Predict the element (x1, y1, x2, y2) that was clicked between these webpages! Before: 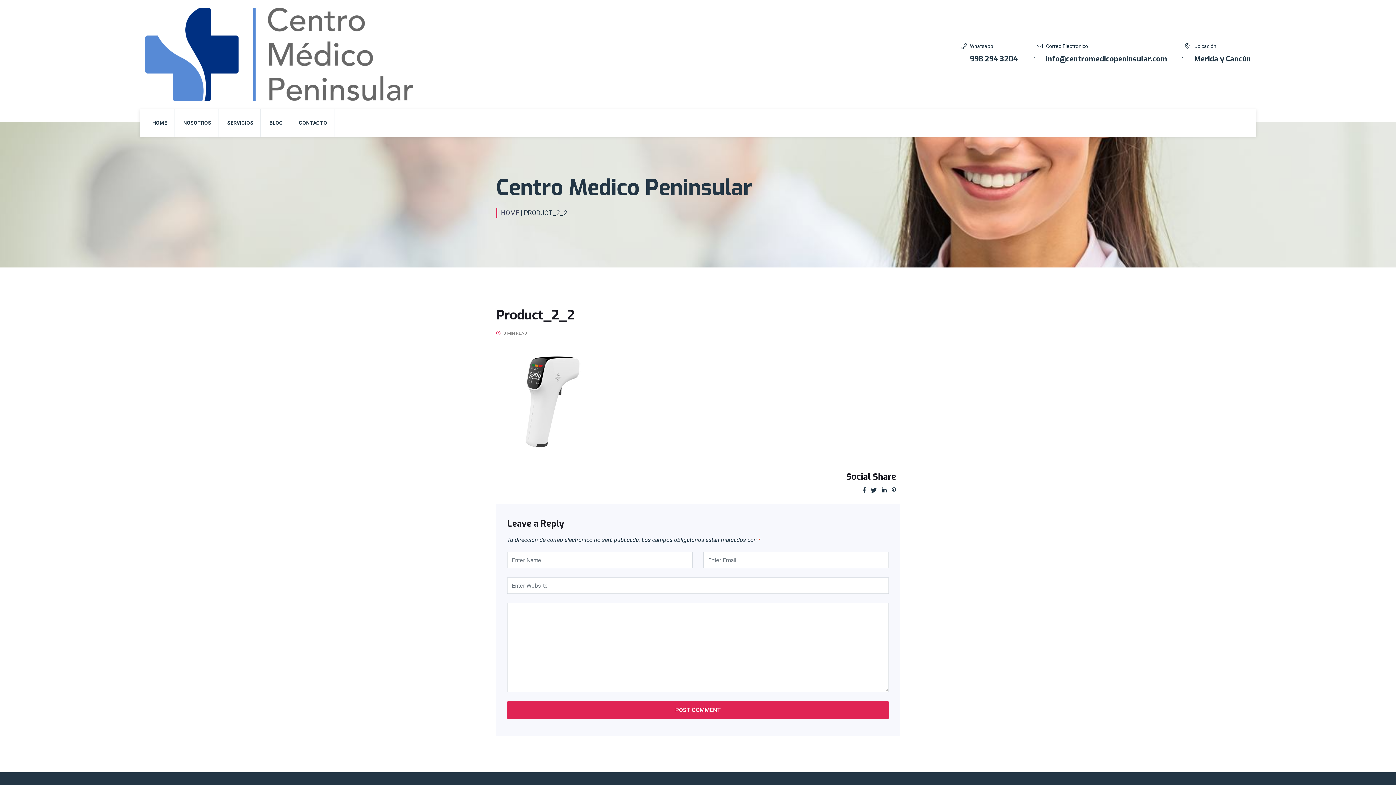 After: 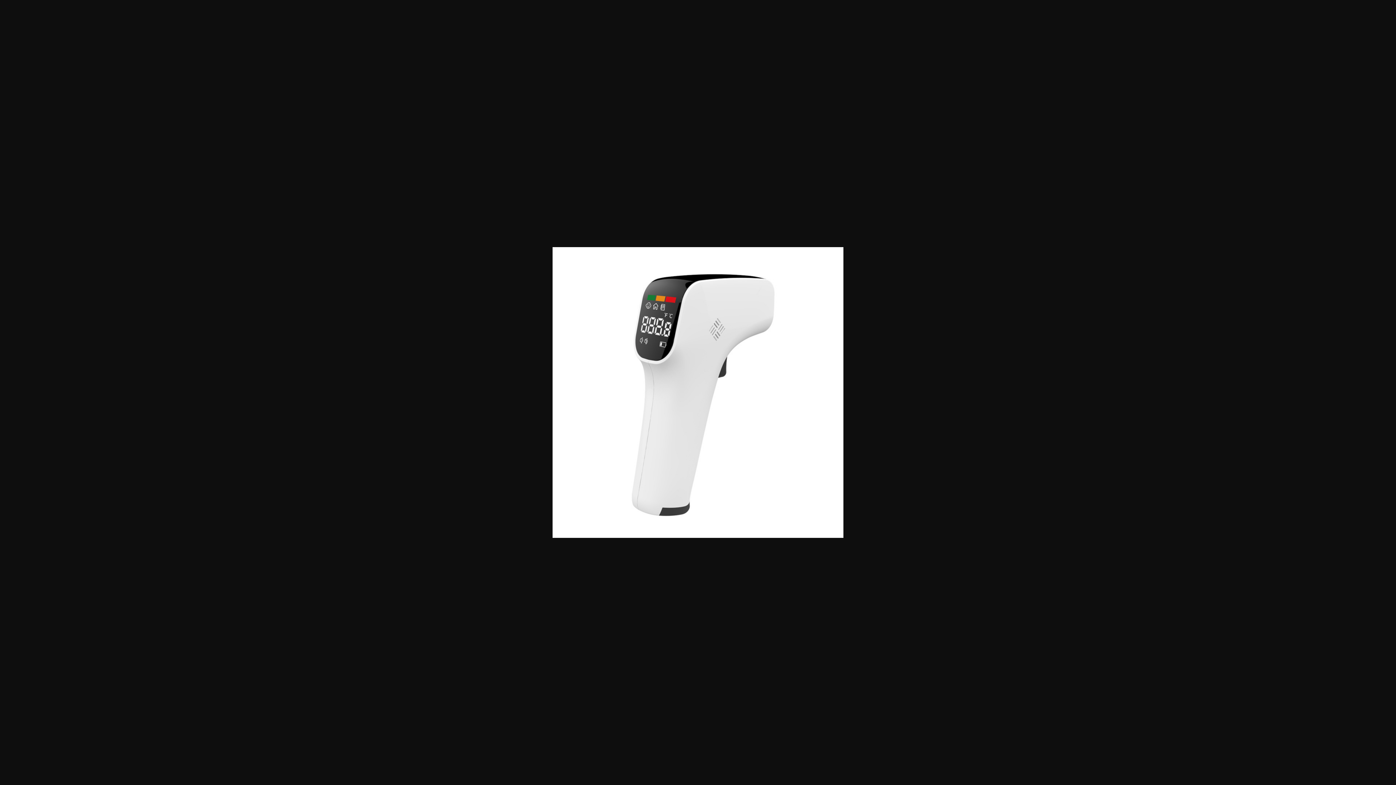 Action: bbox: (496, 346, 605, 455)